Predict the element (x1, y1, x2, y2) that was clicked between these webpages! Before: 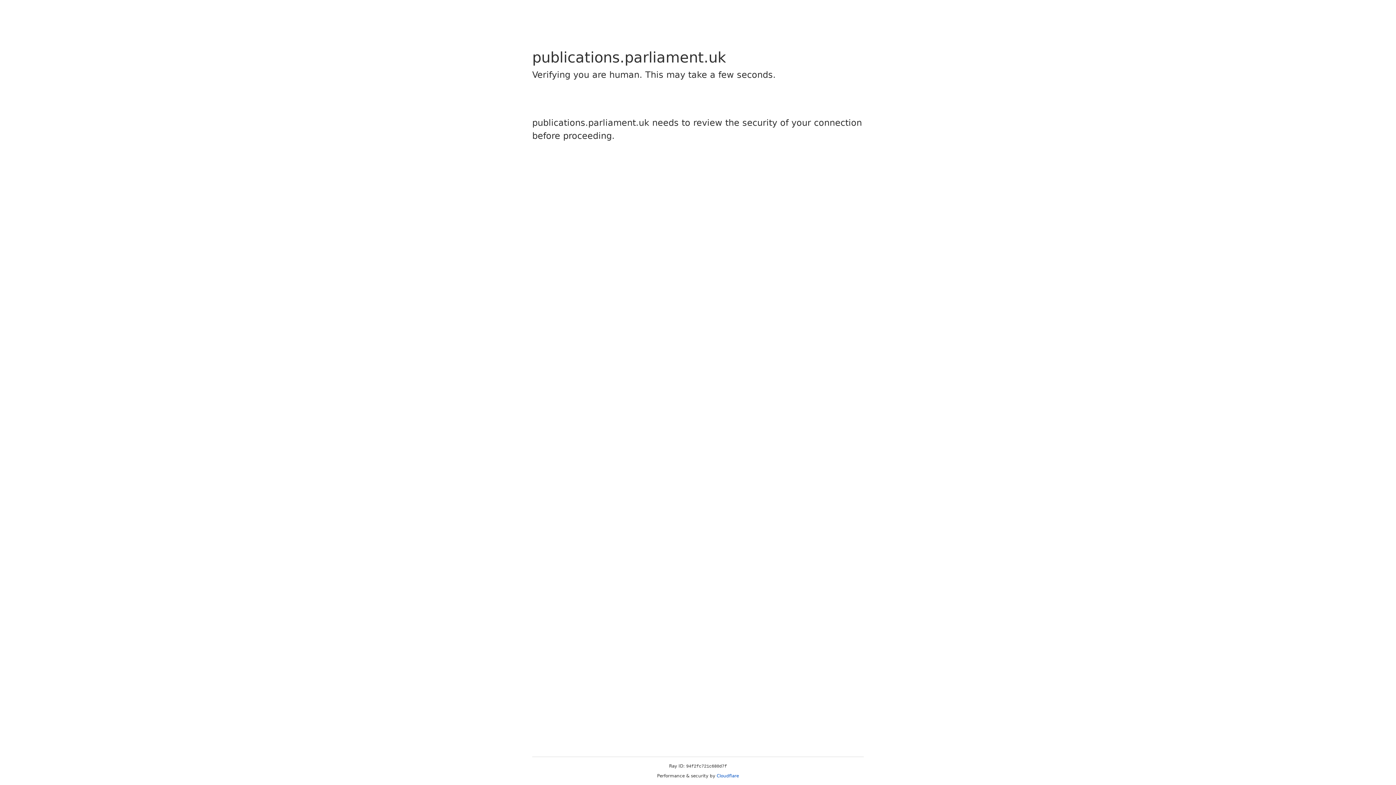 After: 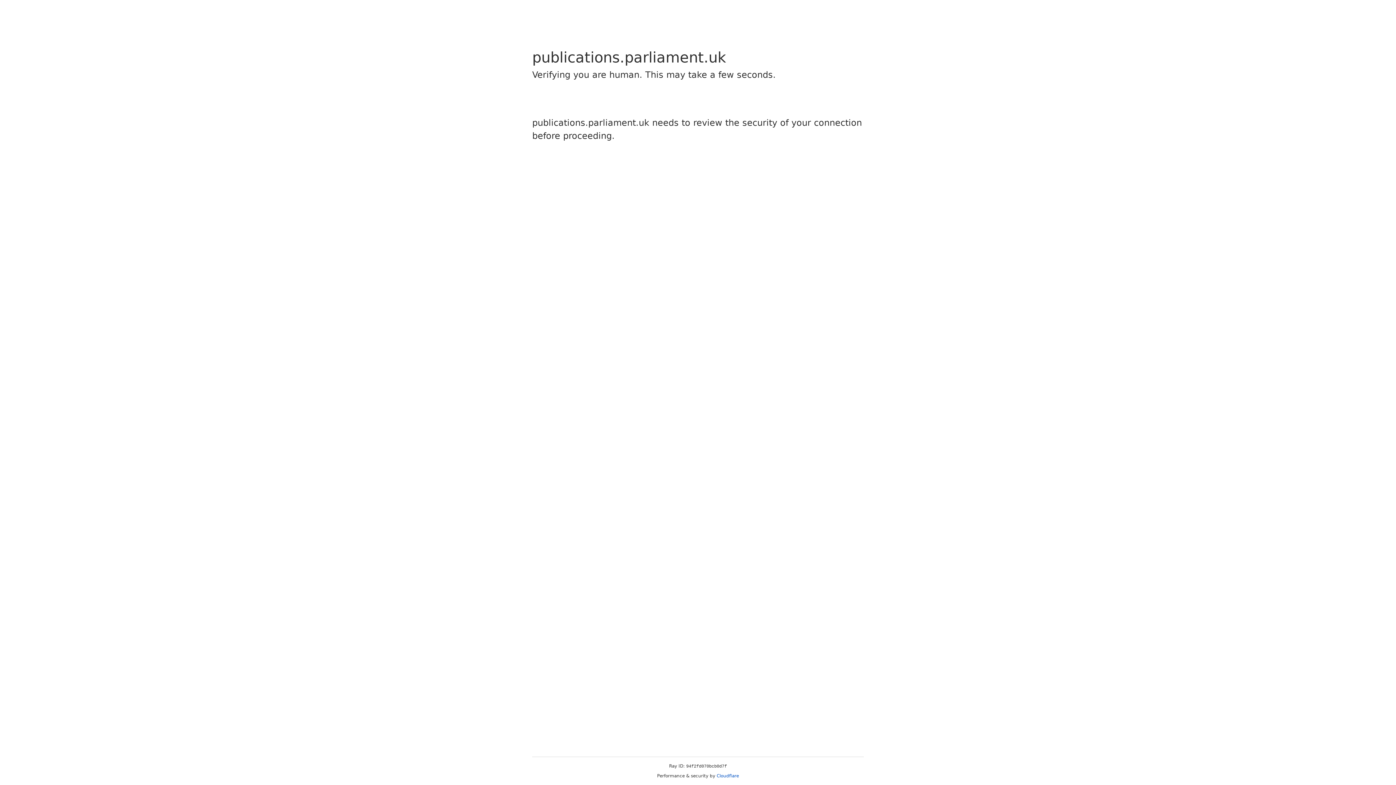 Action: bbox: (716, 773, 739, 778) label: Cloudflare